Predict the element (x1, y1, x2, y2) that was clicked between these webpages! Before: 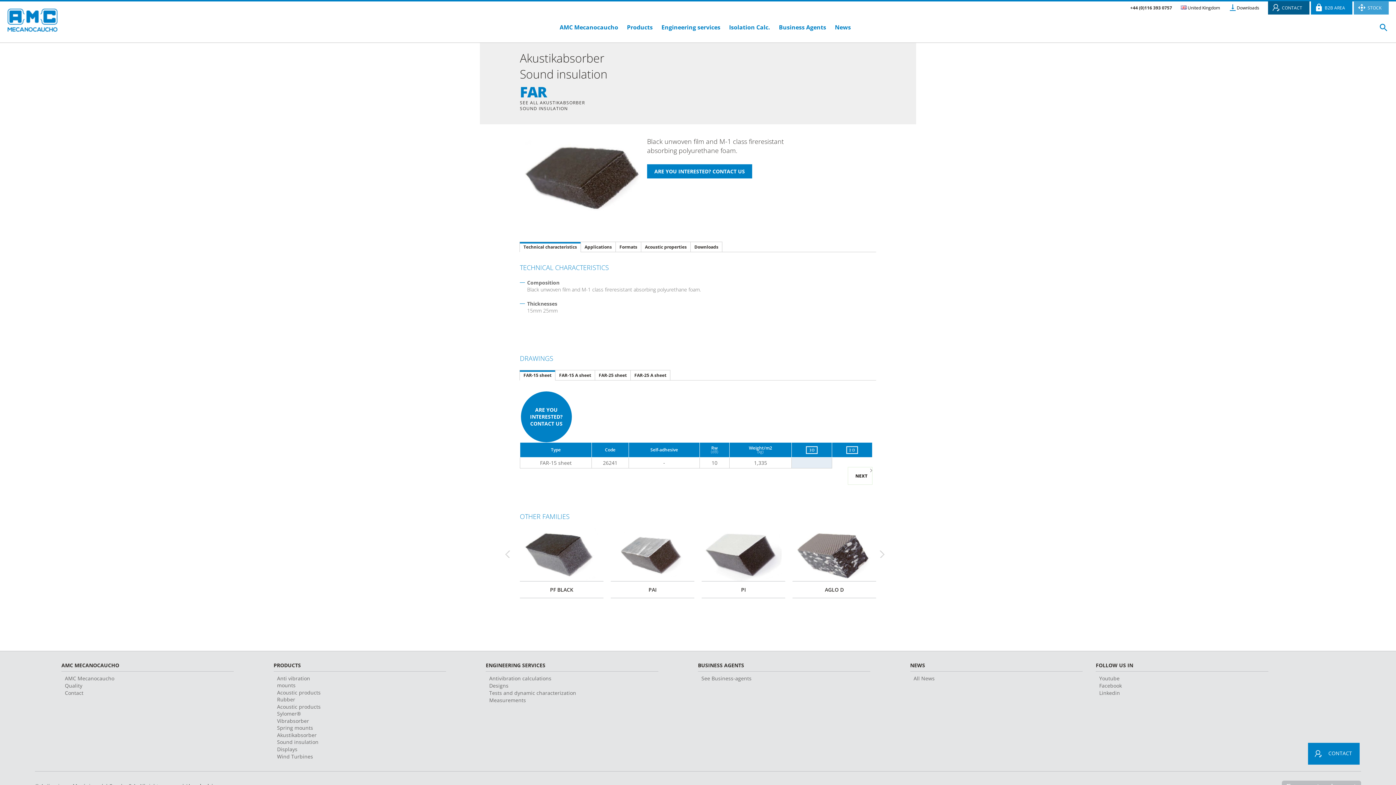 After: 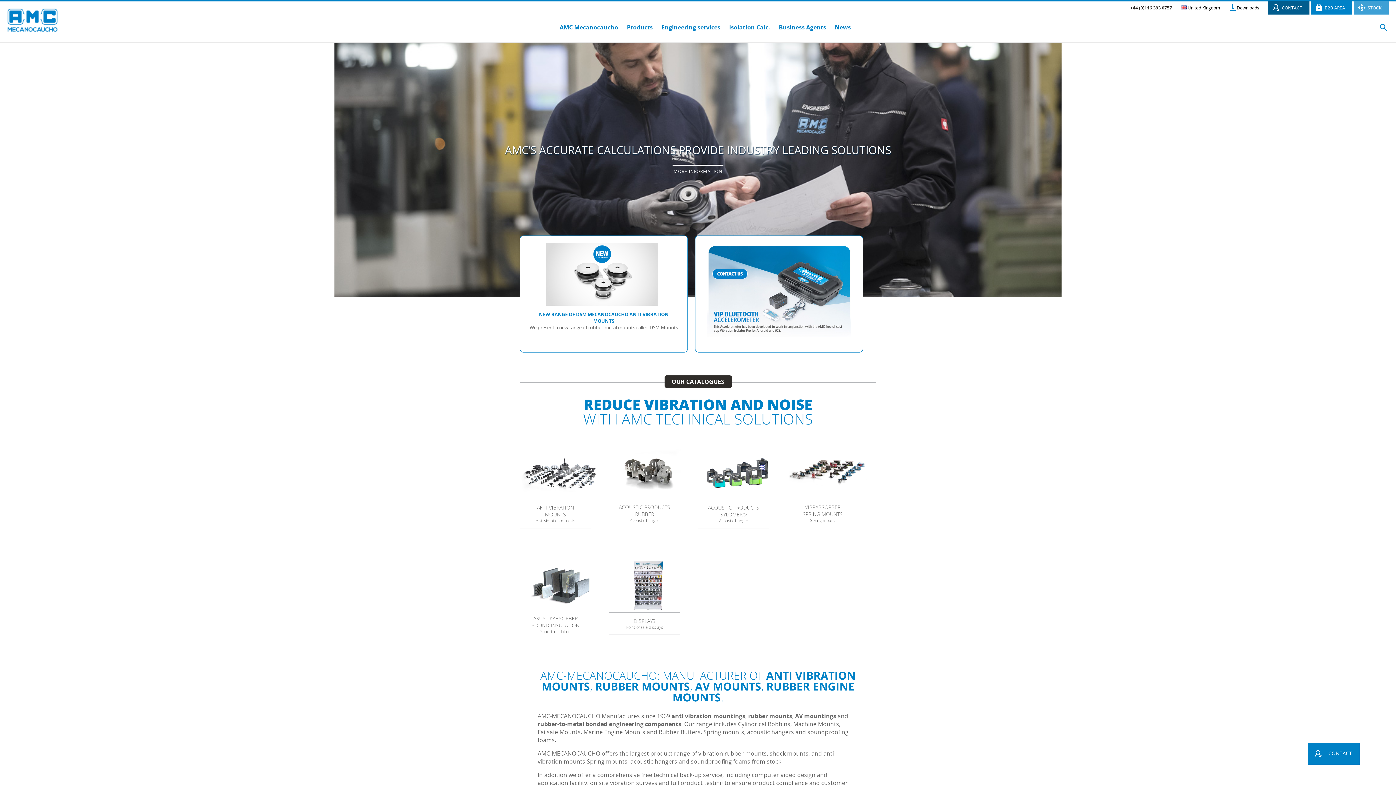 Action: bbox: (7, 26, 58, 34)